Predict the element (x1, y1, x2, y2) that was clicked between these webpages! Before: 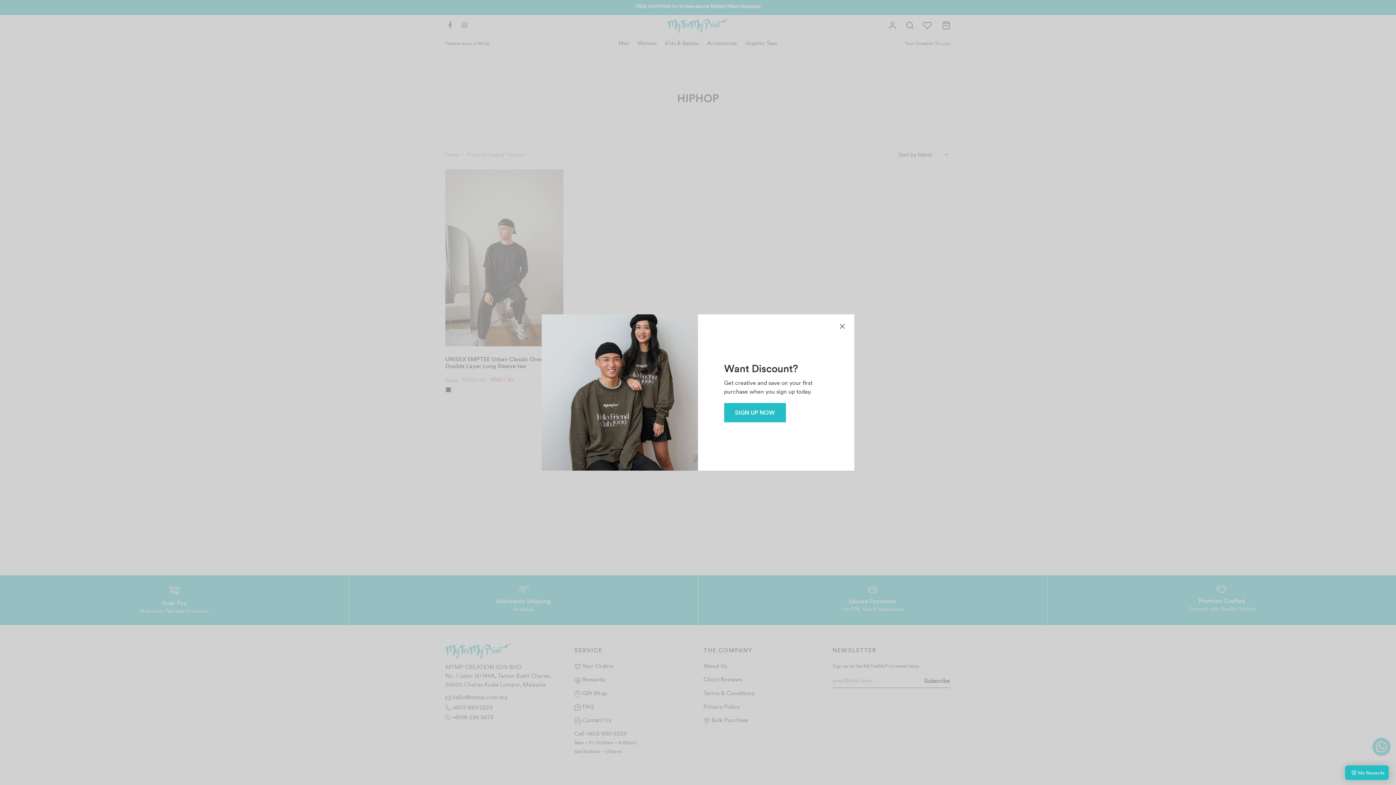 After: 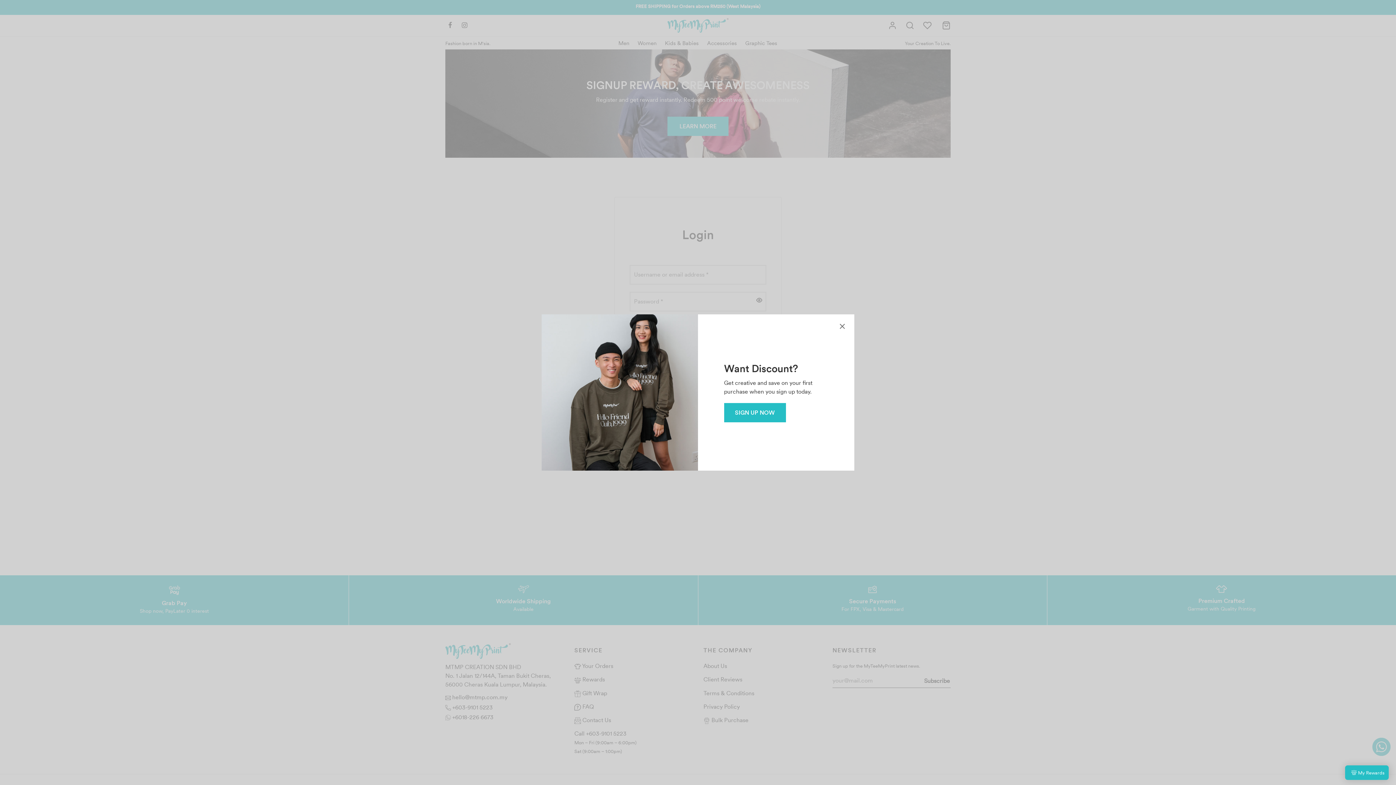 Action: label: SIGN UP NOW bbox: (724, 403, 786, 422)